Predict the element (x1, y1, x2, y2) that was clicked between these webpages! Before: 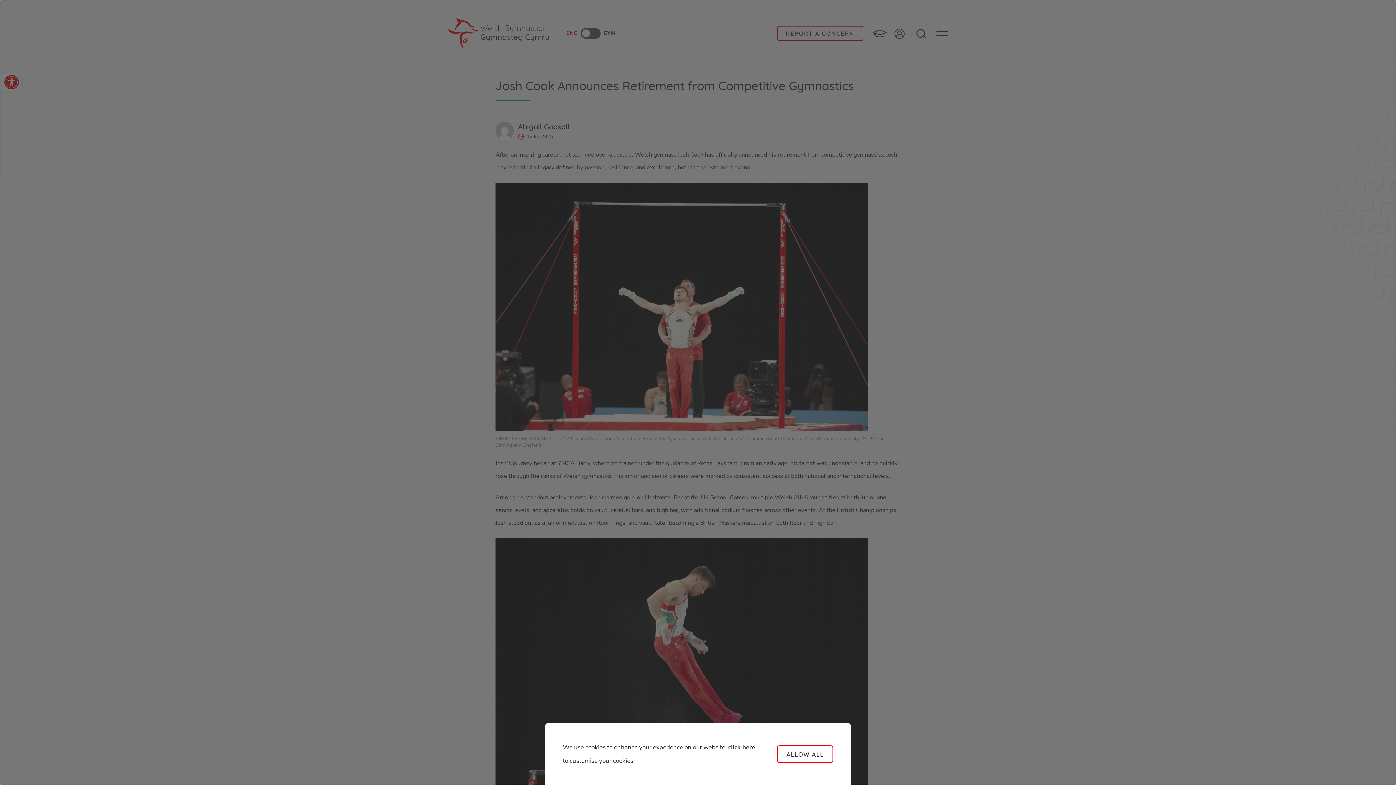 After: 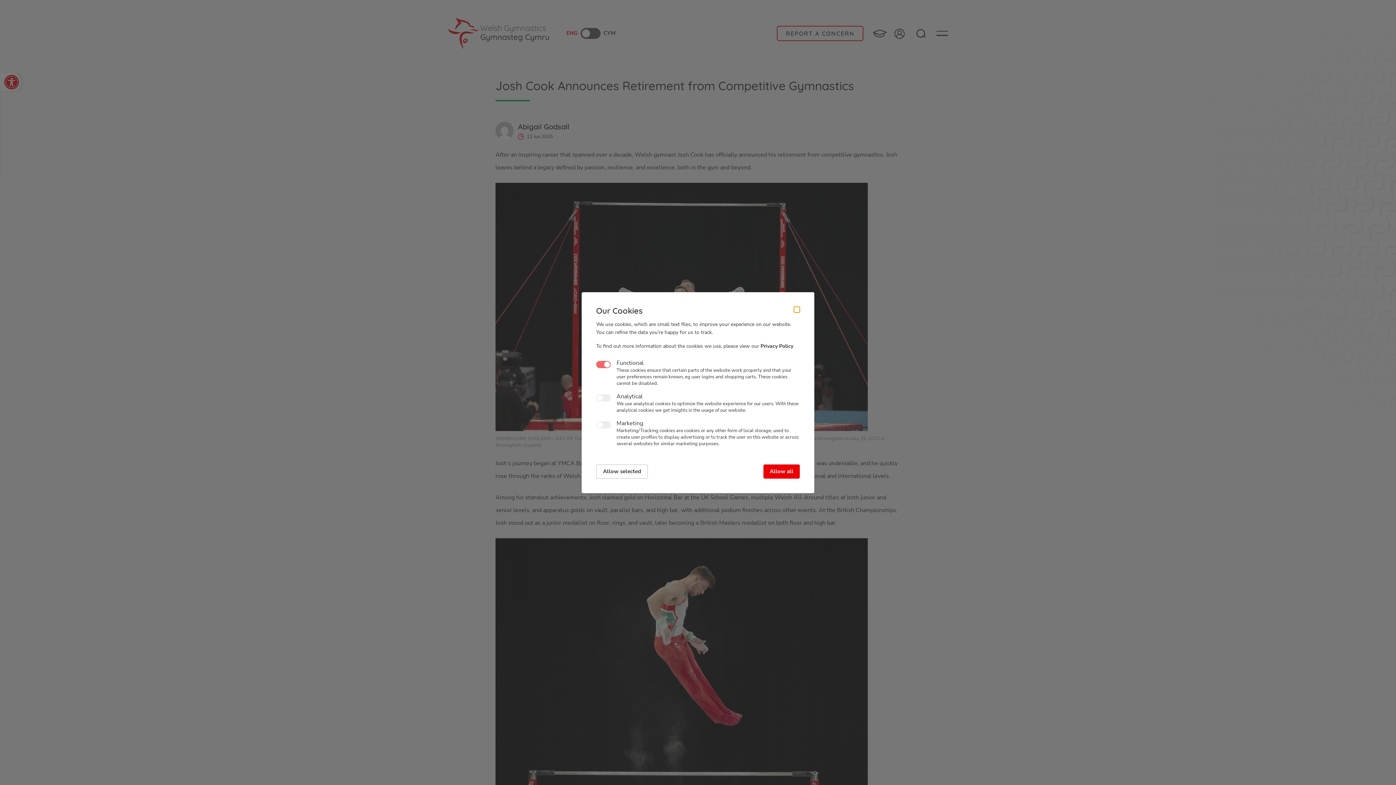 Action: bbox: (728, 743, 755, 752) label: click here